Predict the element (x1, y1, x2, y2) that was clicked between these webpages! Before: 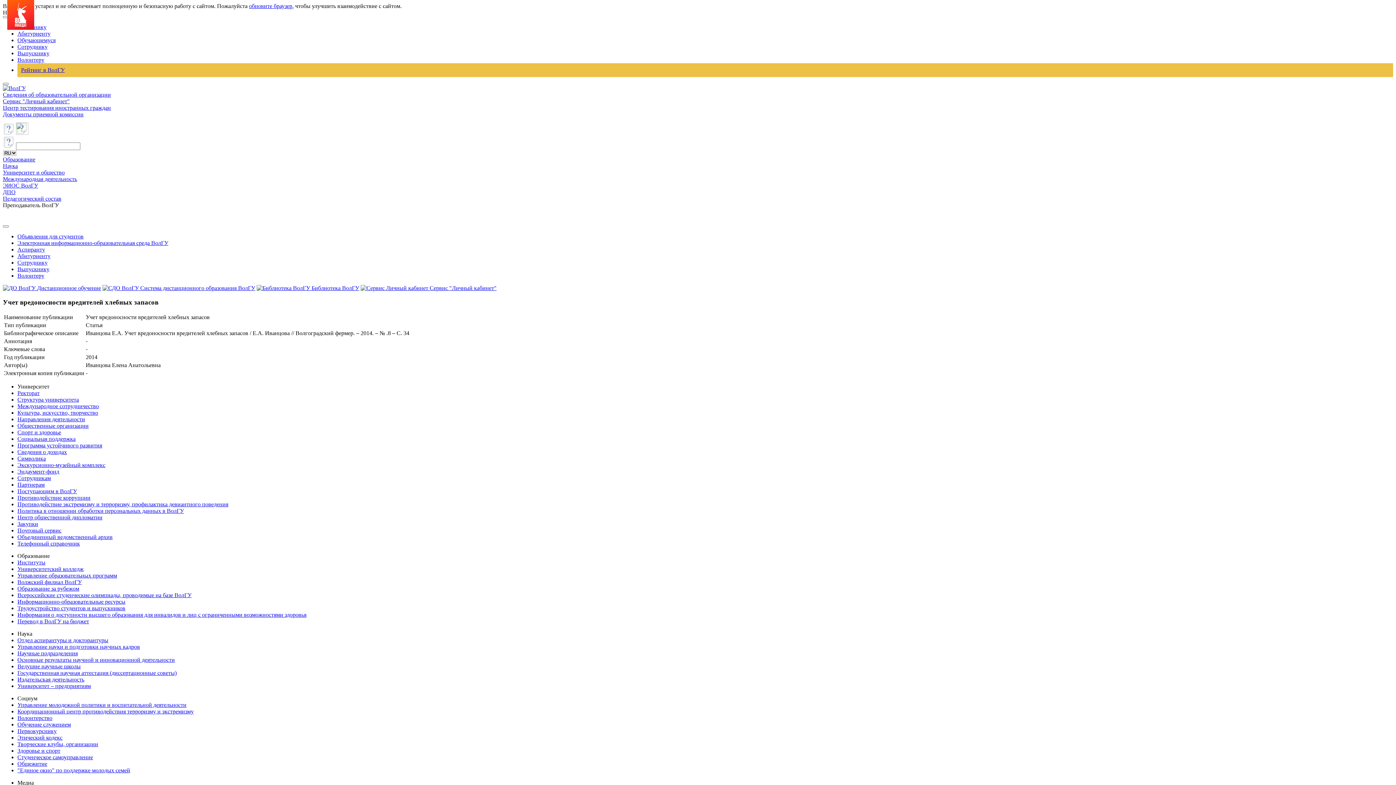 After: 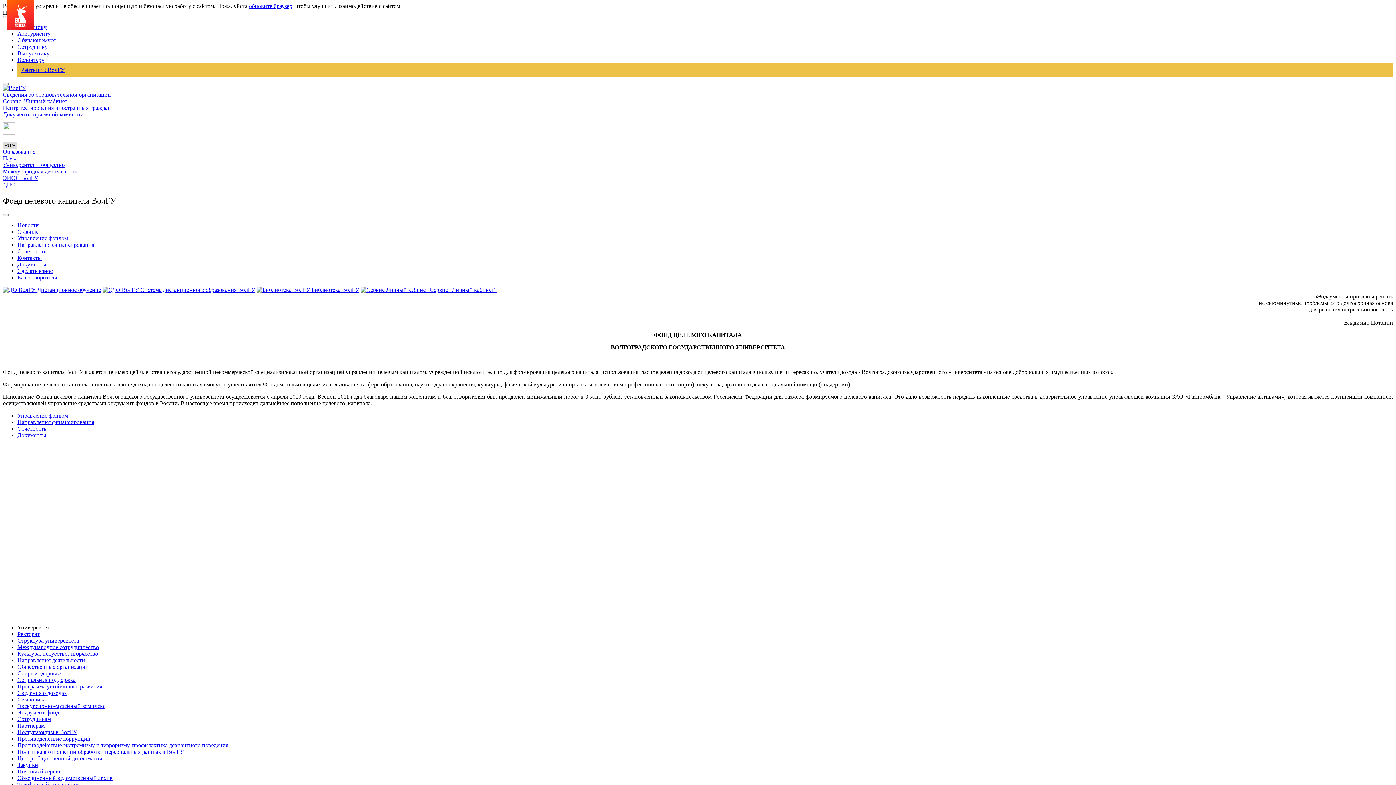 Action: label: Эндаумент-фонд bbox: (17, 468, 59, 475)